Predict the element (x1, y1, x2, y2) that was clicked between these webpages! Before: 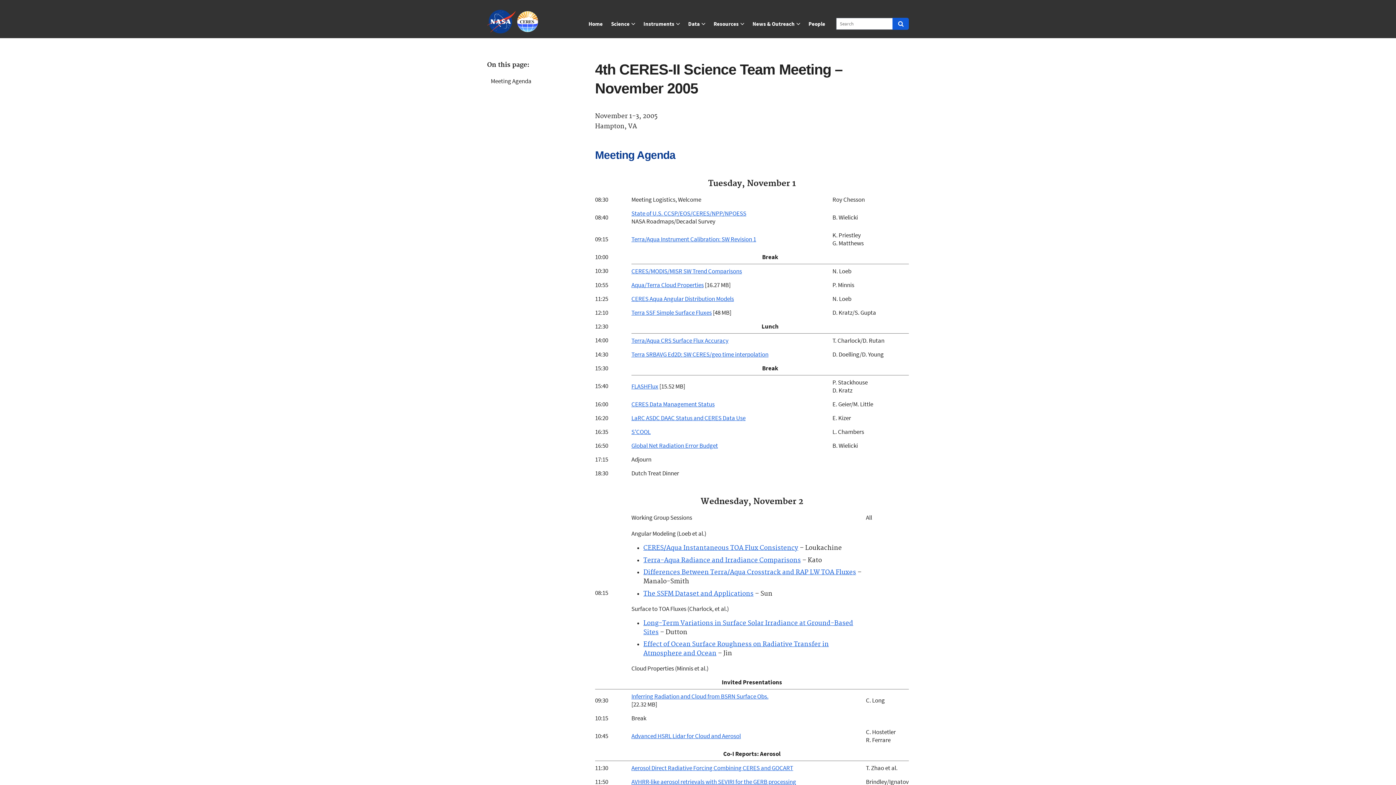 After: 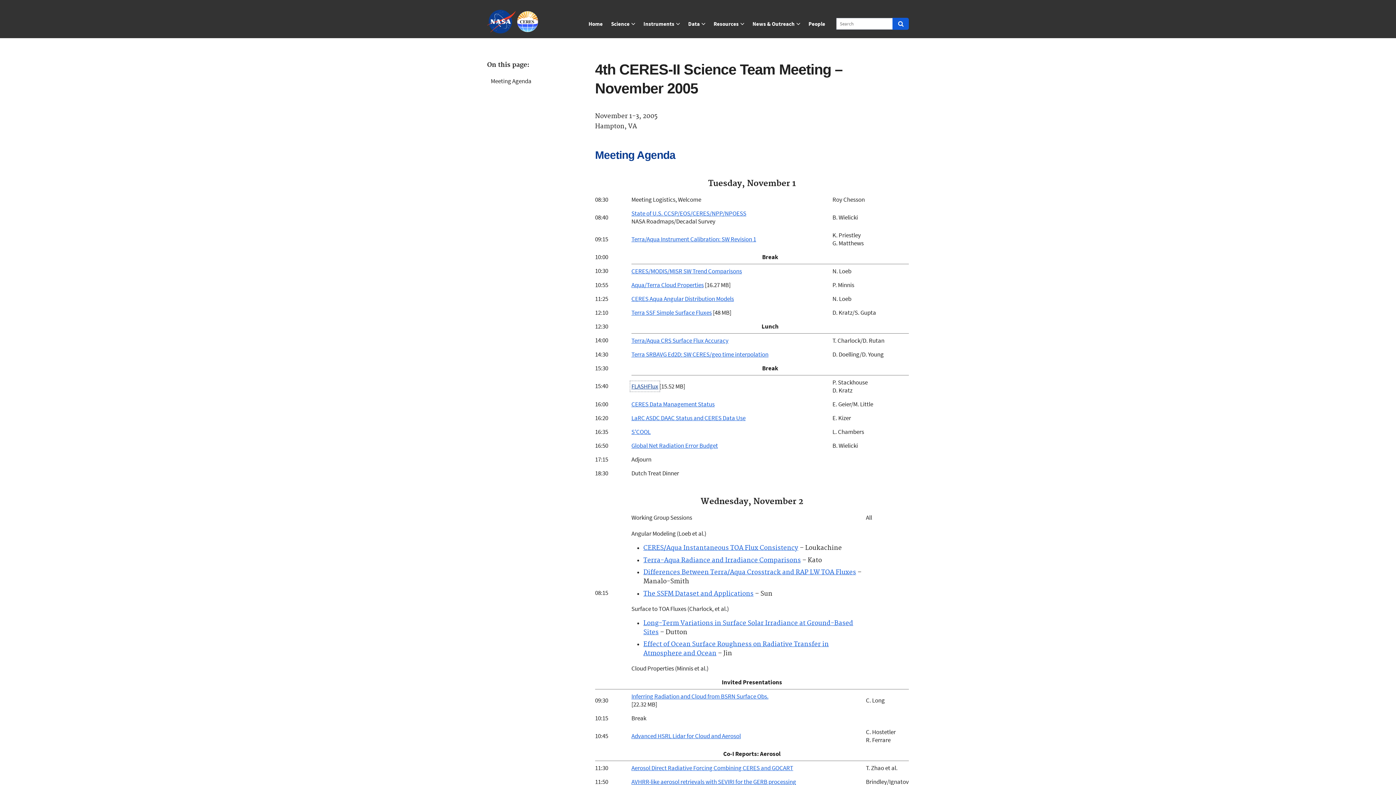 Action: bbox: (631, 382, 658, 390) label: FLASHFlux